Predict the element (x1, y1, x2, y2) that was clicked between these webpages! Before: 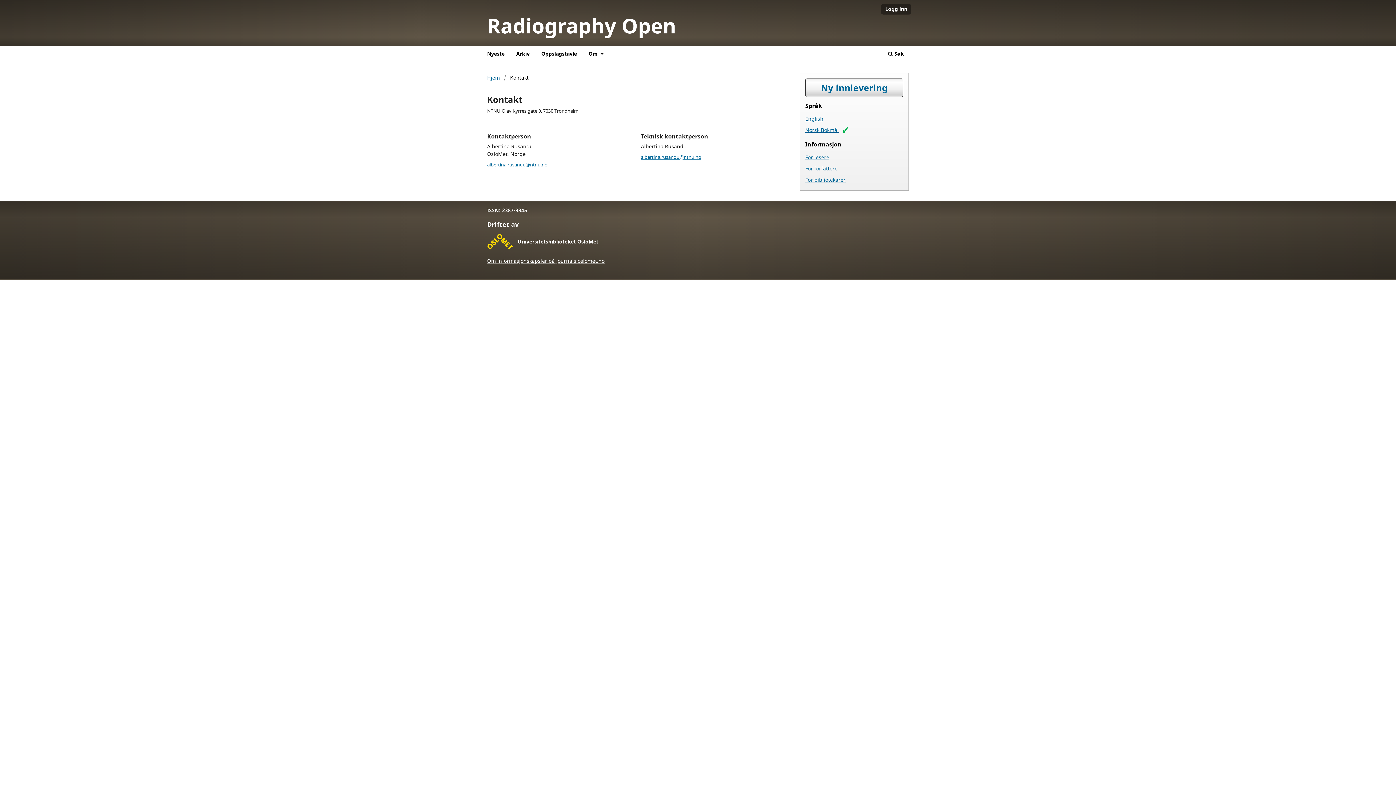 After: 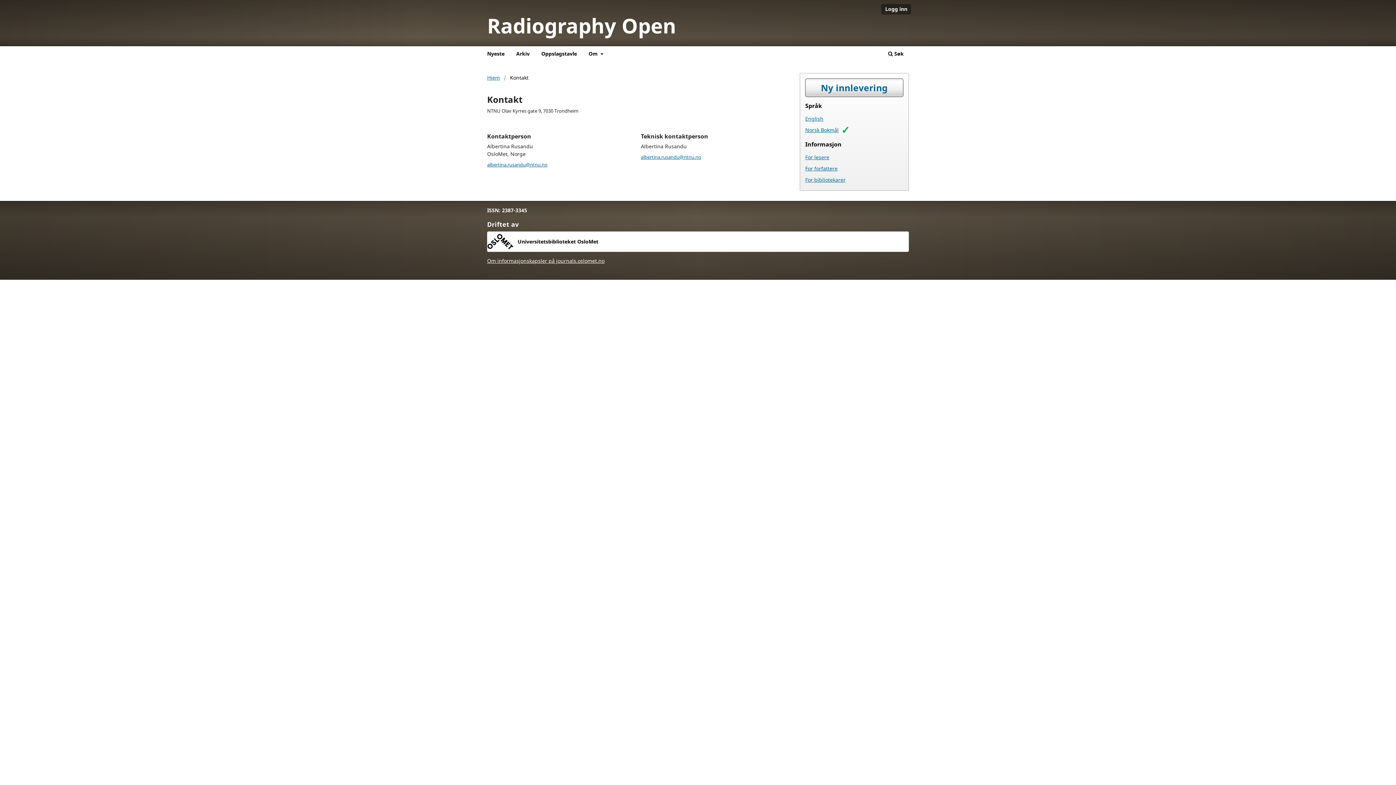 Action: label: Universitetsbiblioteket OsloMet bbox: (487, 231, 909, 251)